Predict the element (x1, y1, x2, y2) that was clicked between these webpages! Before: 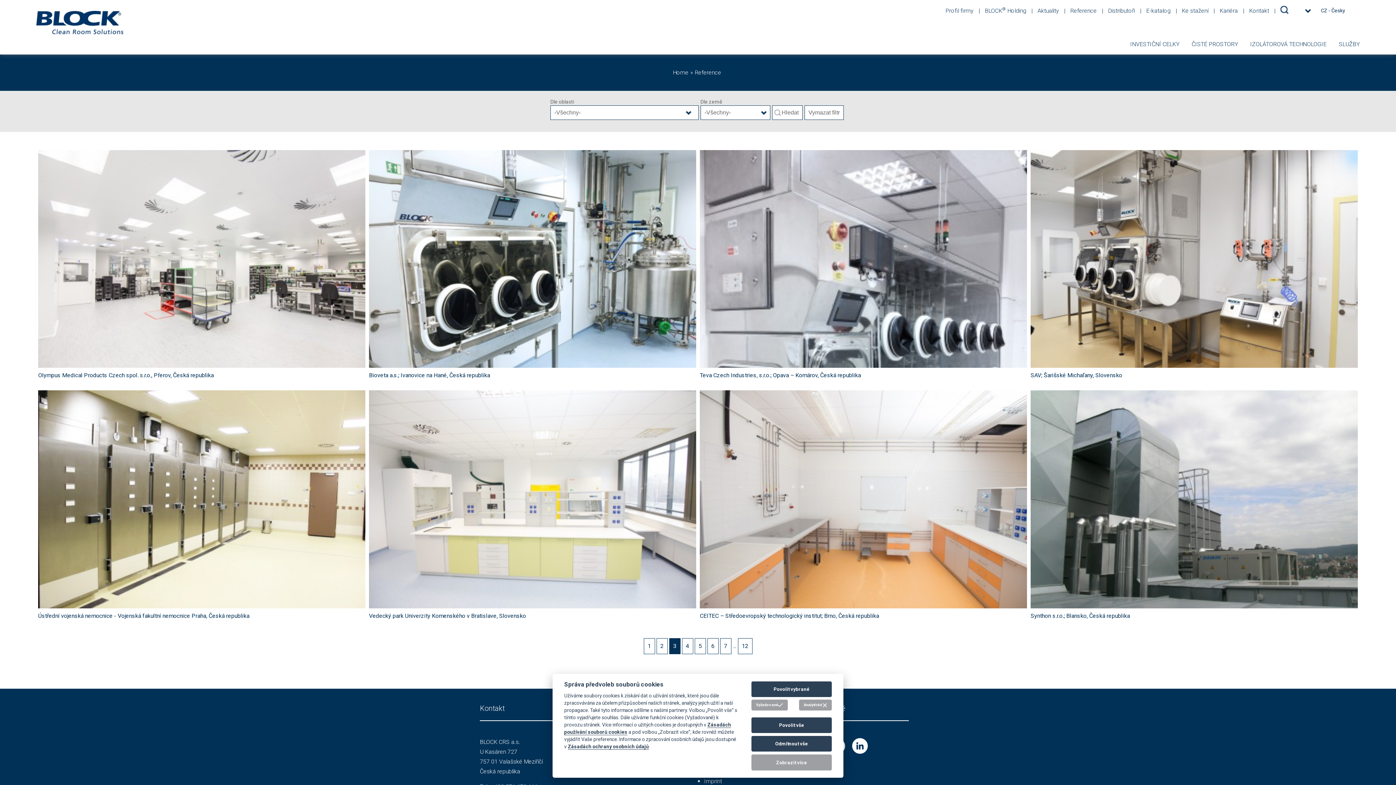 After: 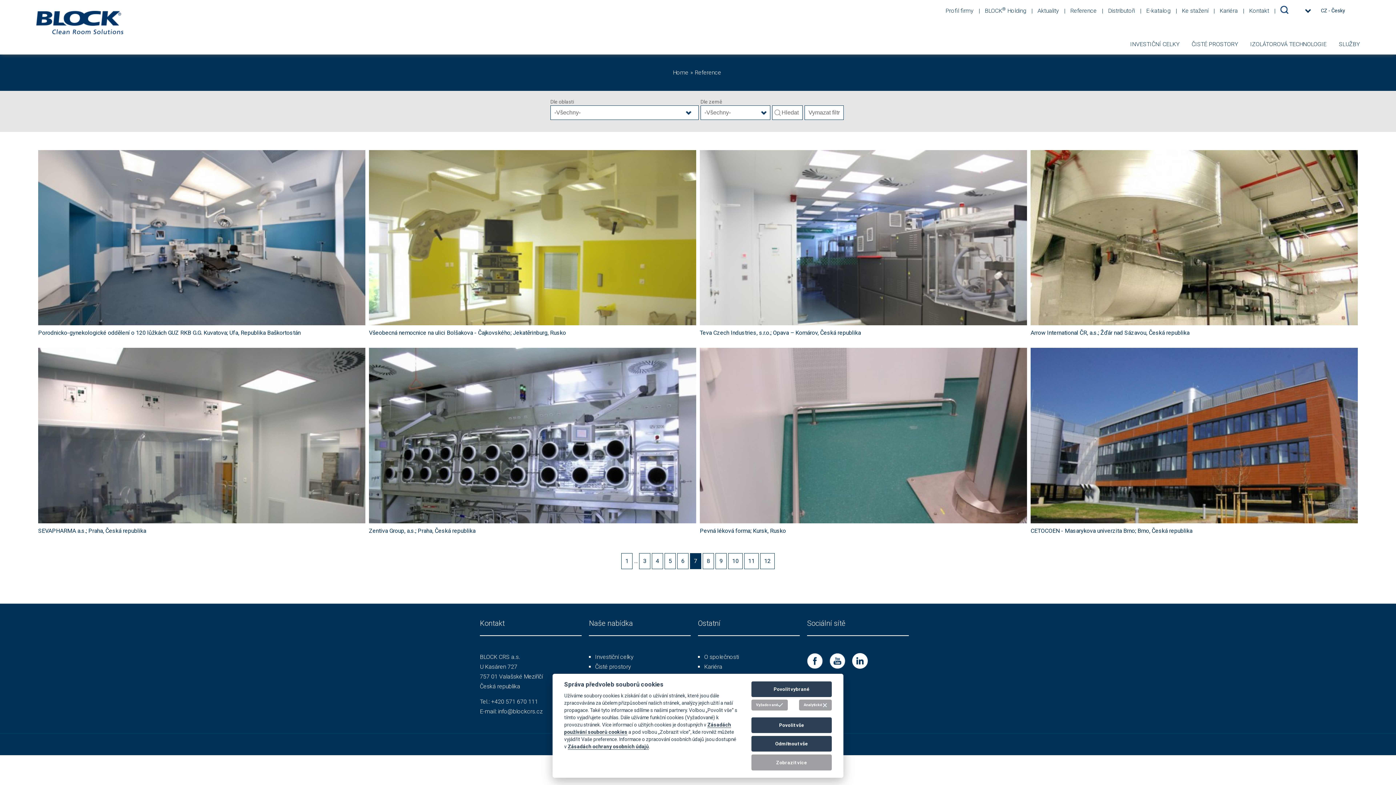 Action: bbox: (720, 638, 731, 654) label: 7